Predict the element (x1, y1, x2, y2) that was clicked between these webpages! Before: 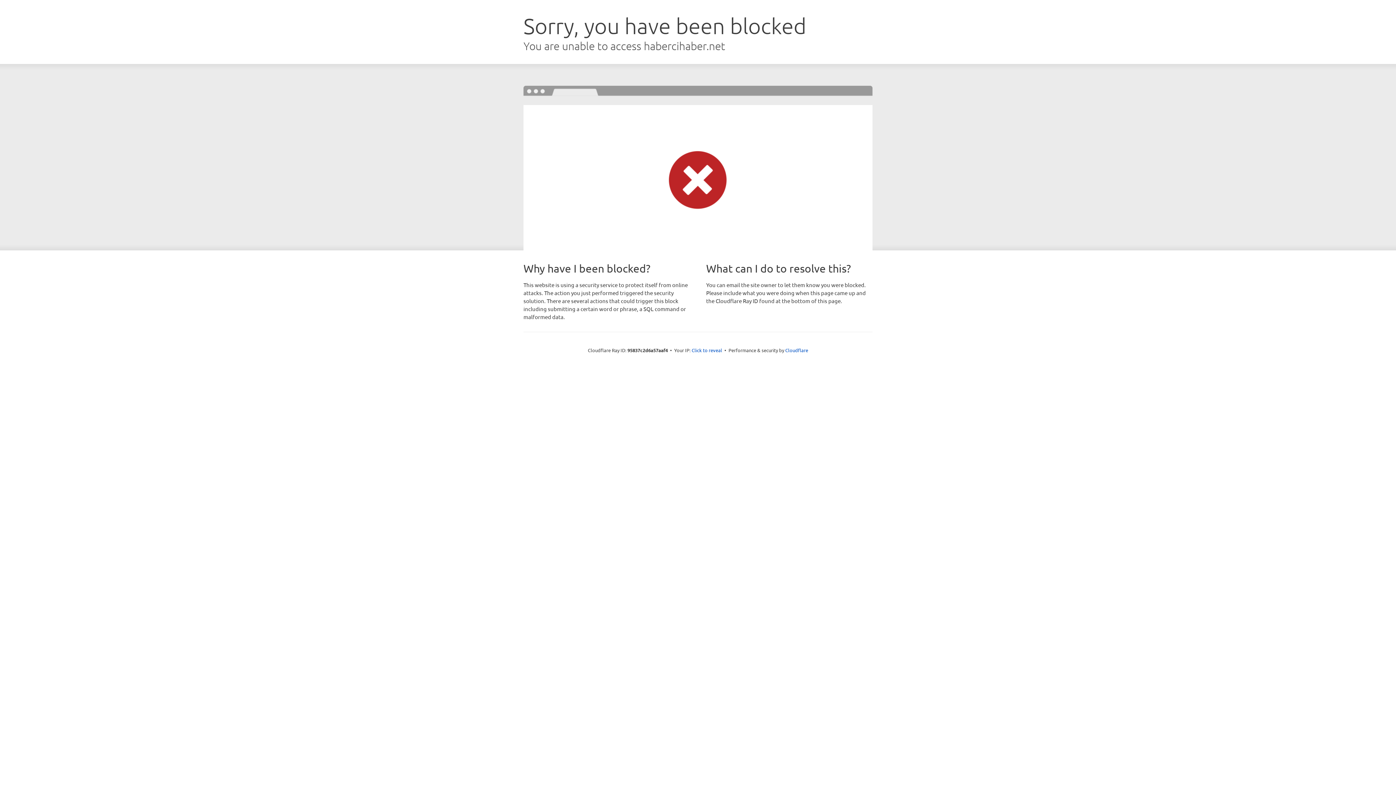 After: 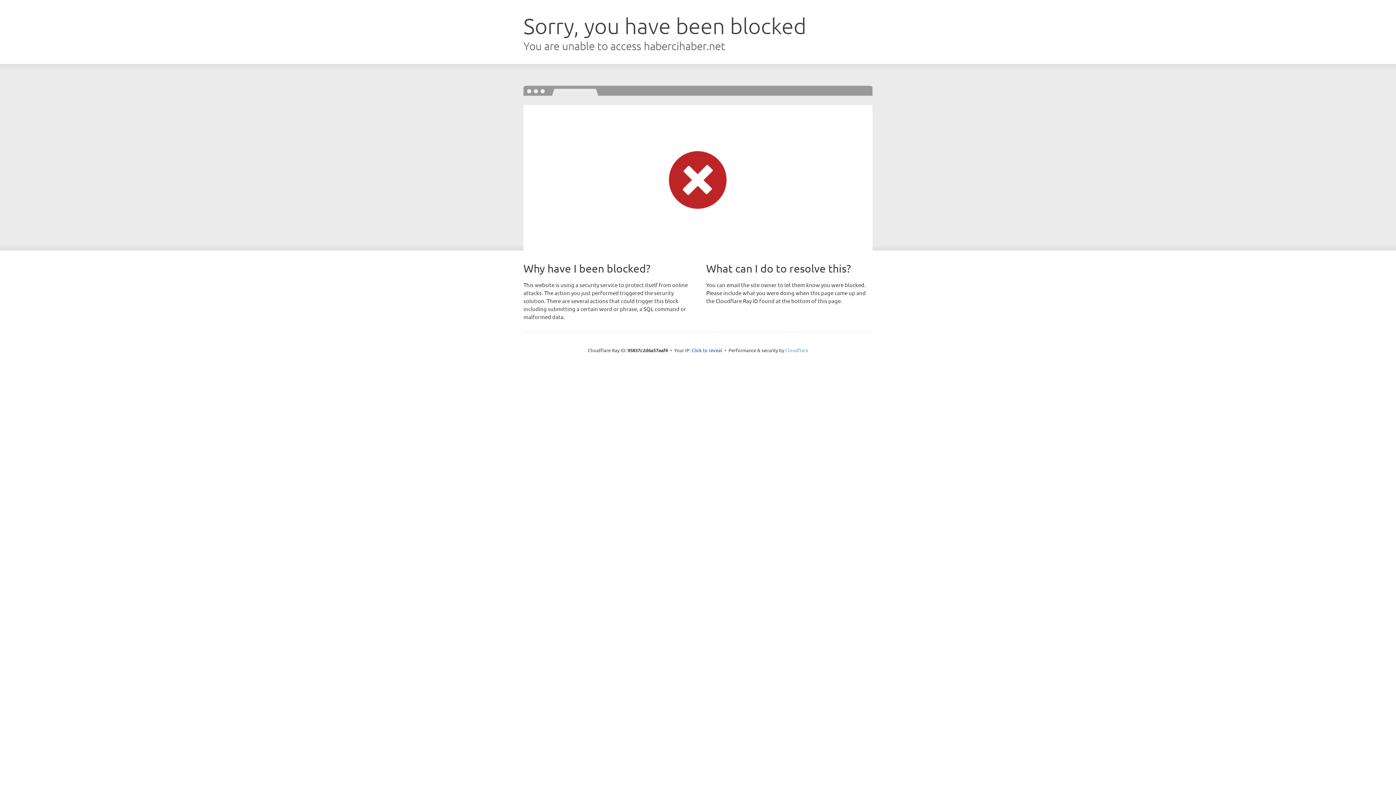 Action: label: Cloudflare bbox: (785, 347, 808, 353)